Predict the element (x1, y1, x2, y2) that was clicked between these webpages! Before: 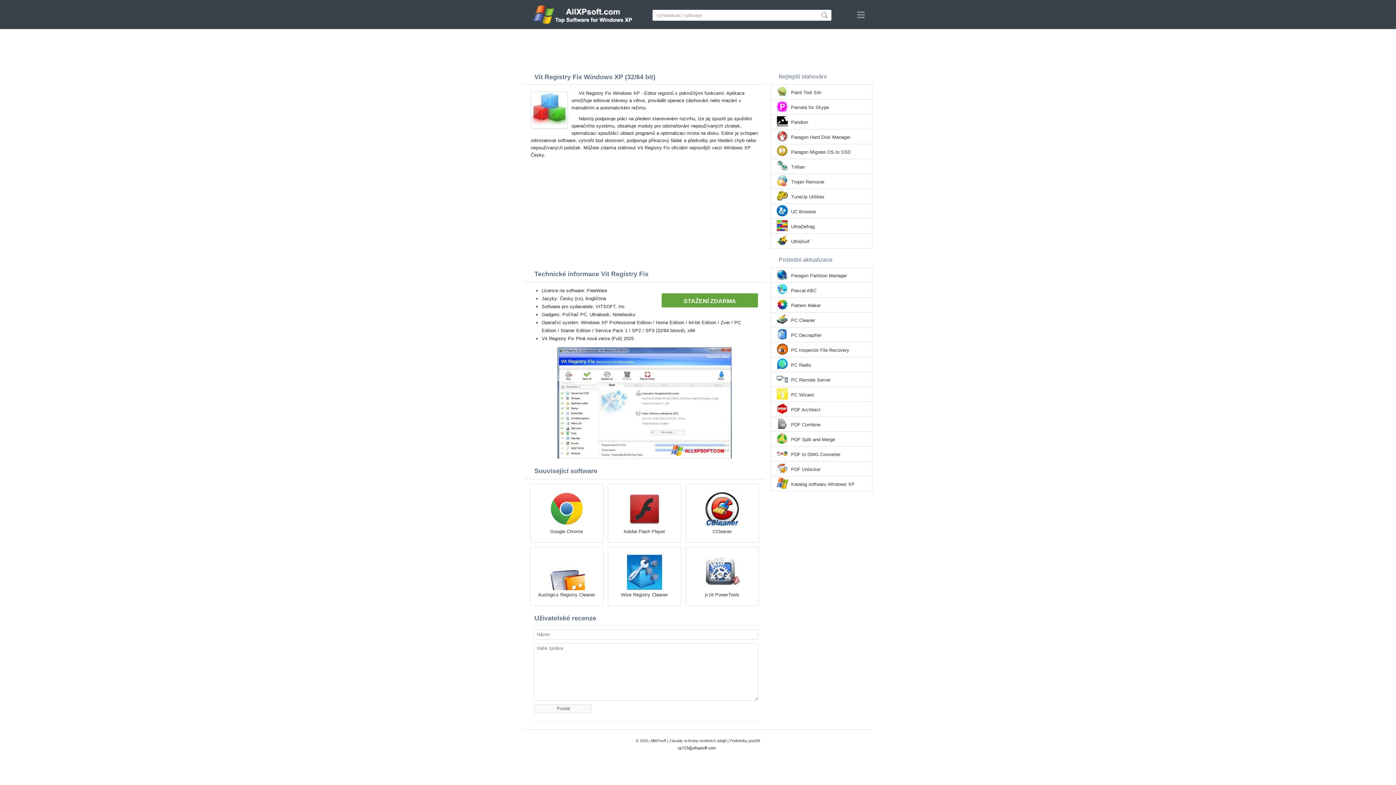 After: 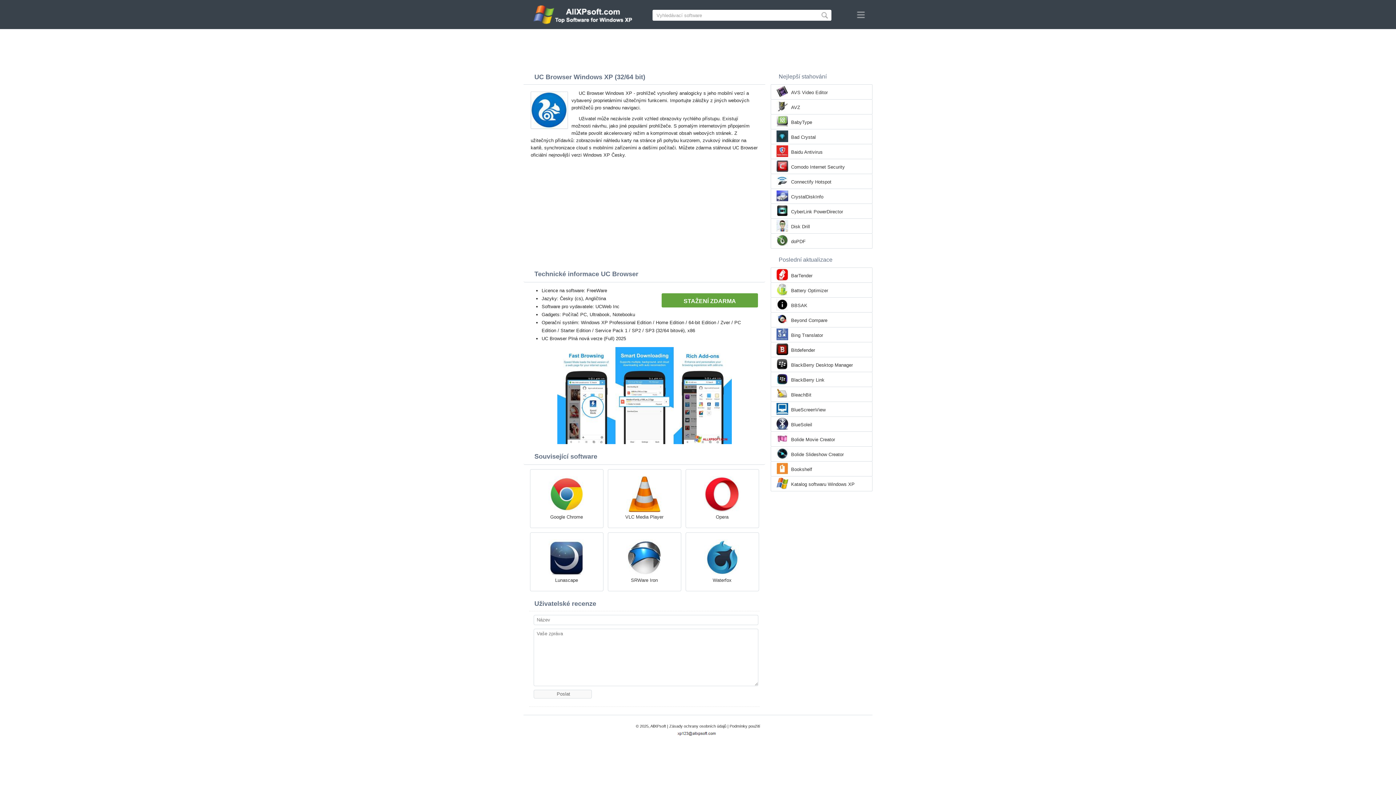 Action: label: UC Browser bbox: (791, 208, 816, 215)